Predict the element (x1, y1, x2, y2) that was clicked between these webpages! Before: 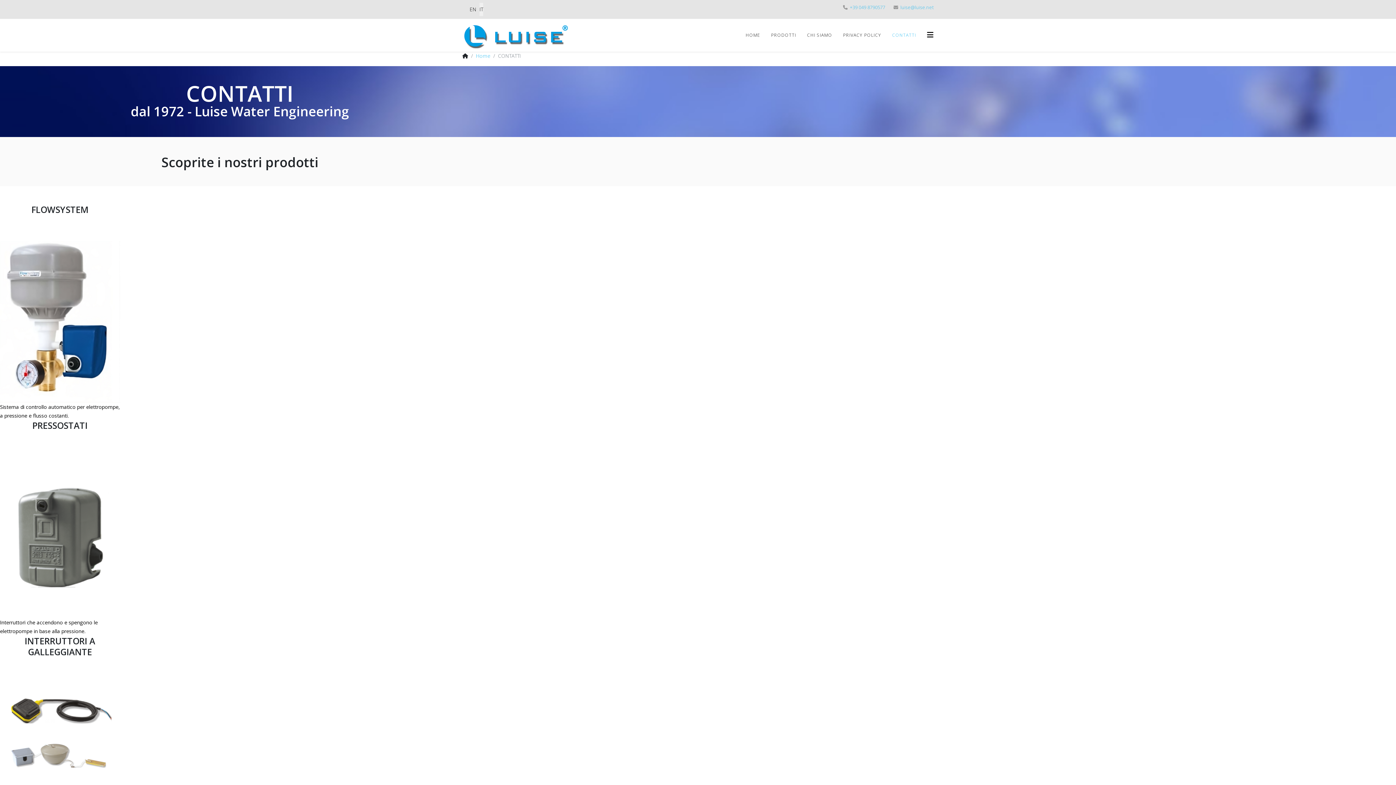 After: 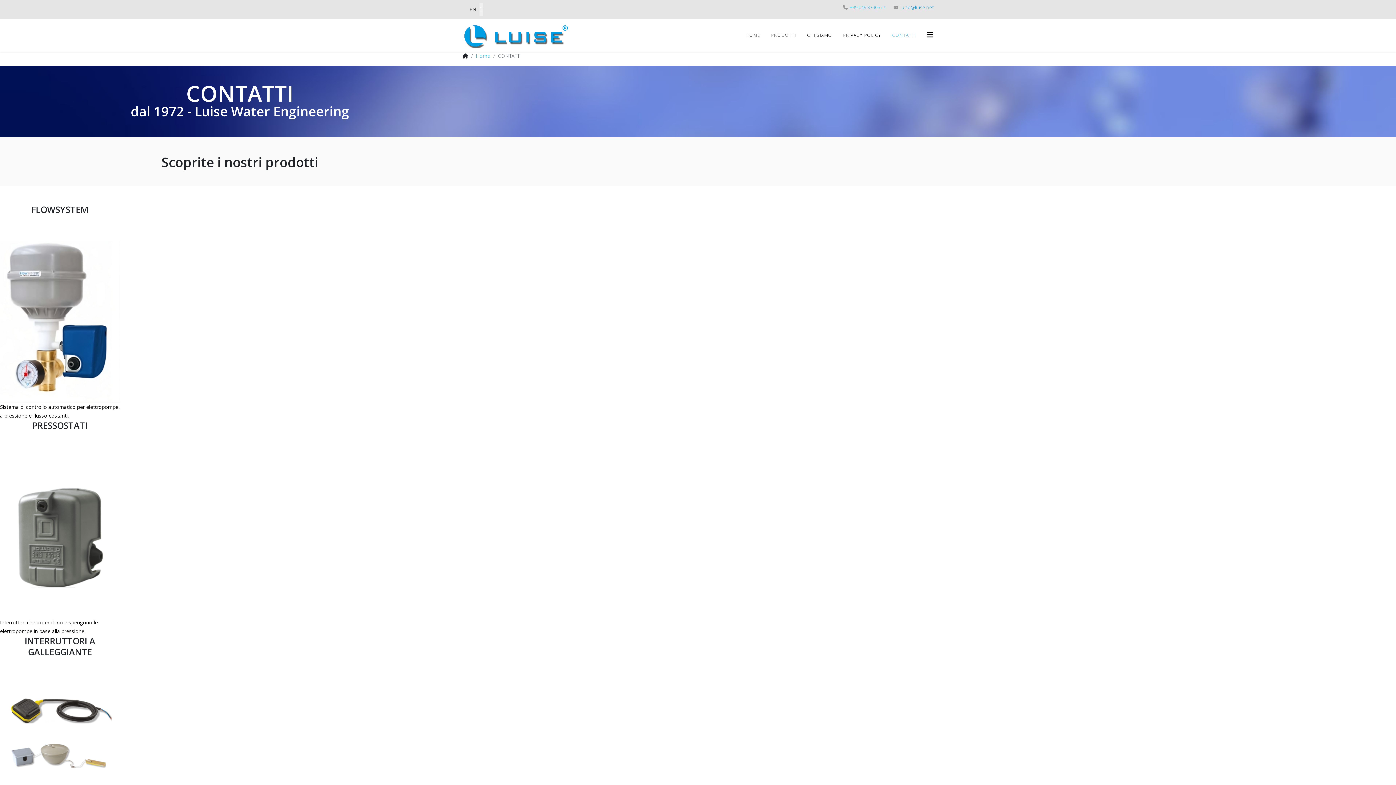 Action: label: luise@luise.net bbox: (900, 4, 933, 10)